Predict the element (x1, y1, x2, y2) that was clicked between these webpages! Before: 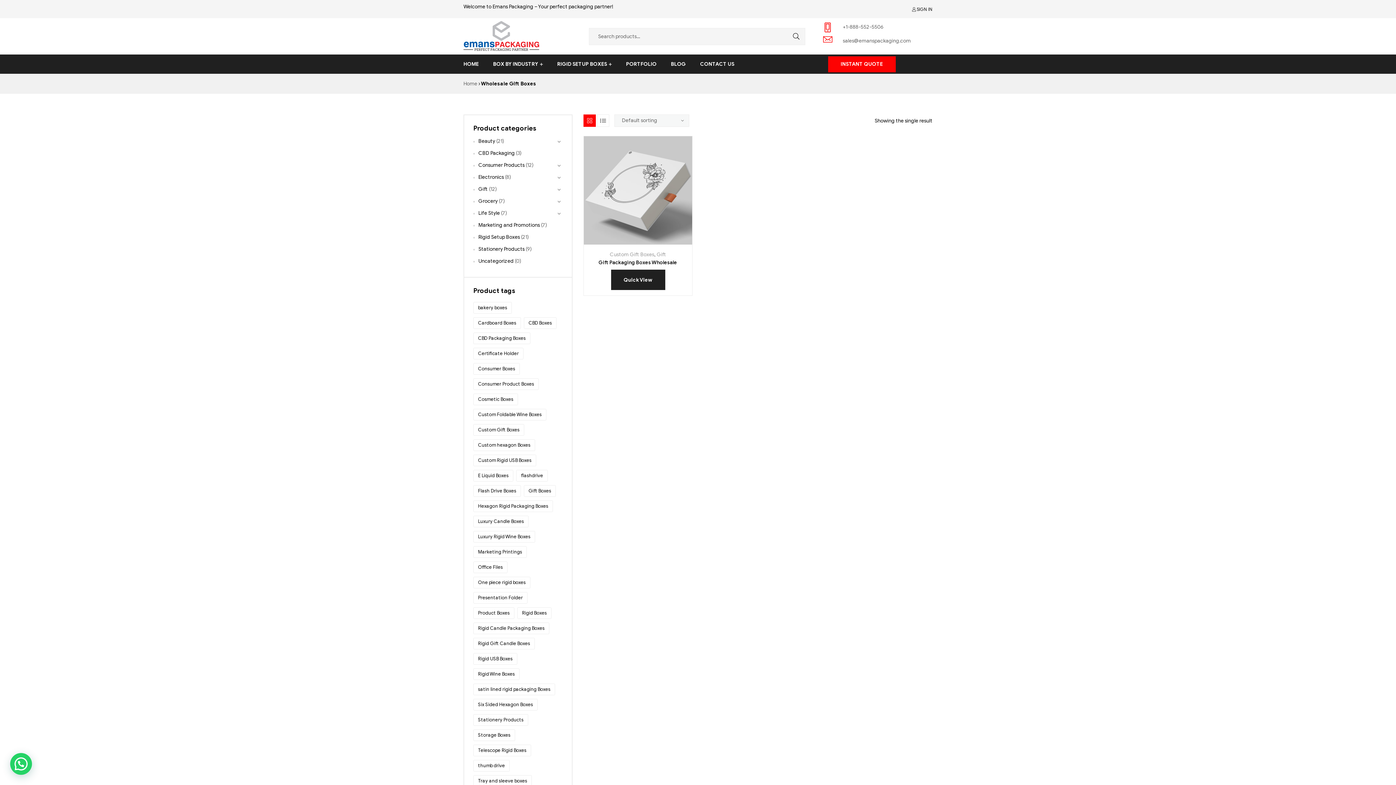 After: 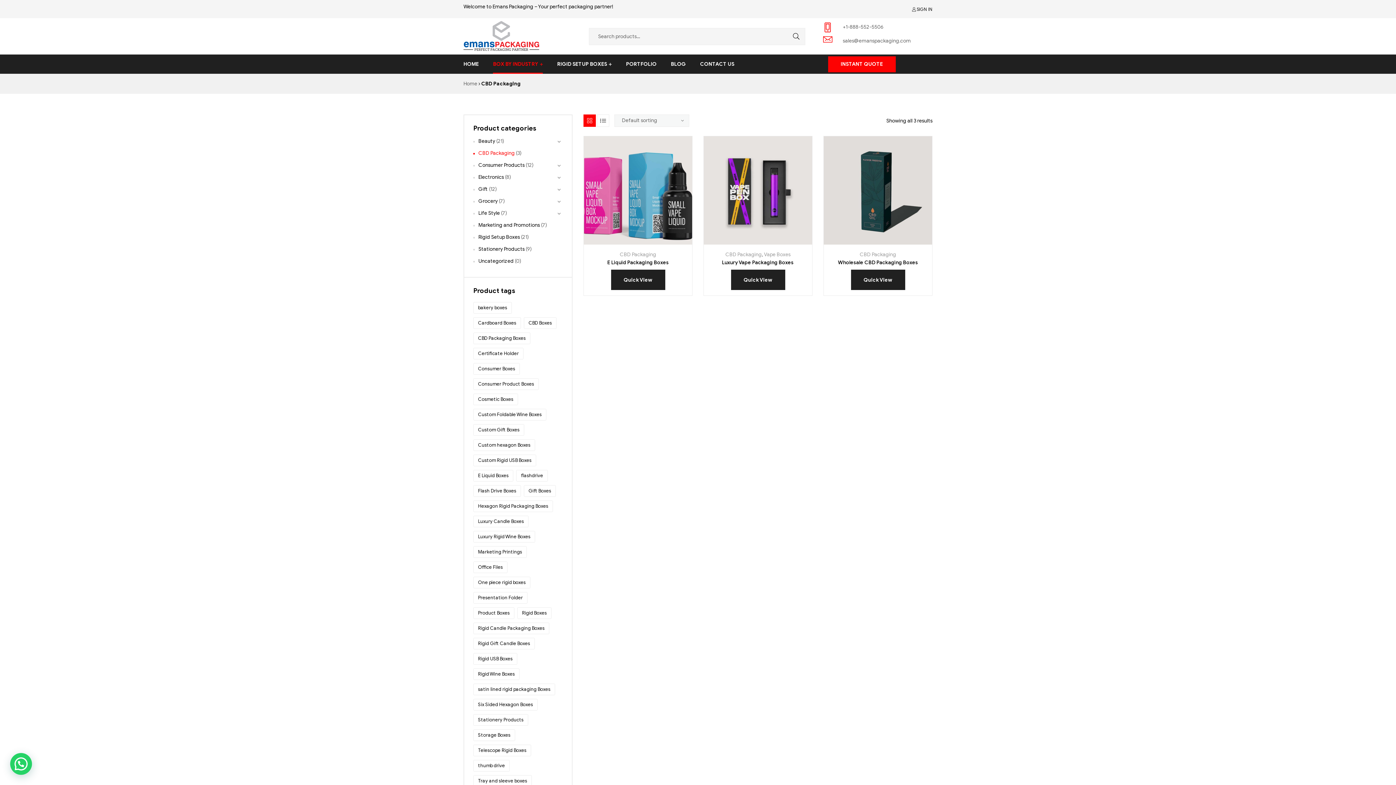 Action: label: CBD Packaging bbox: (473, 150, 514, 156)